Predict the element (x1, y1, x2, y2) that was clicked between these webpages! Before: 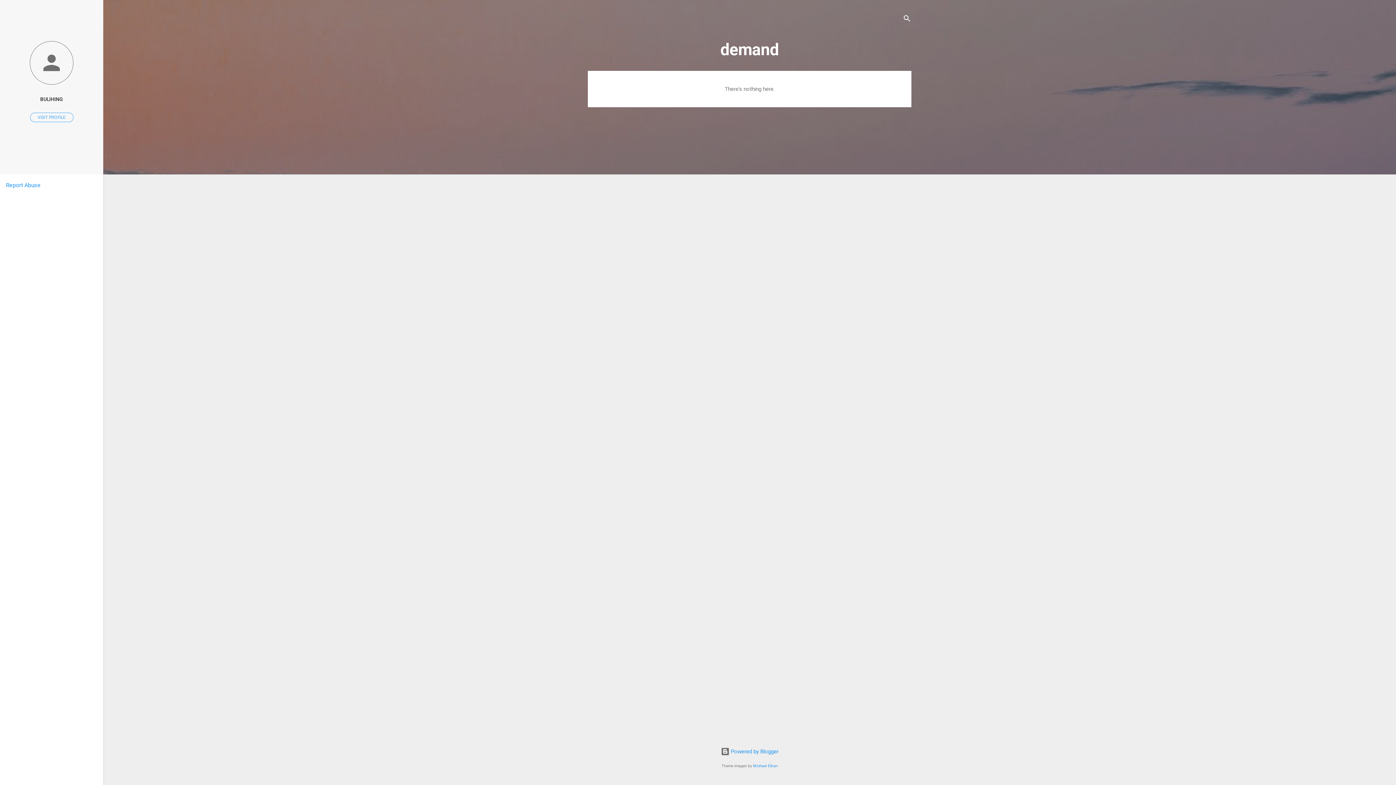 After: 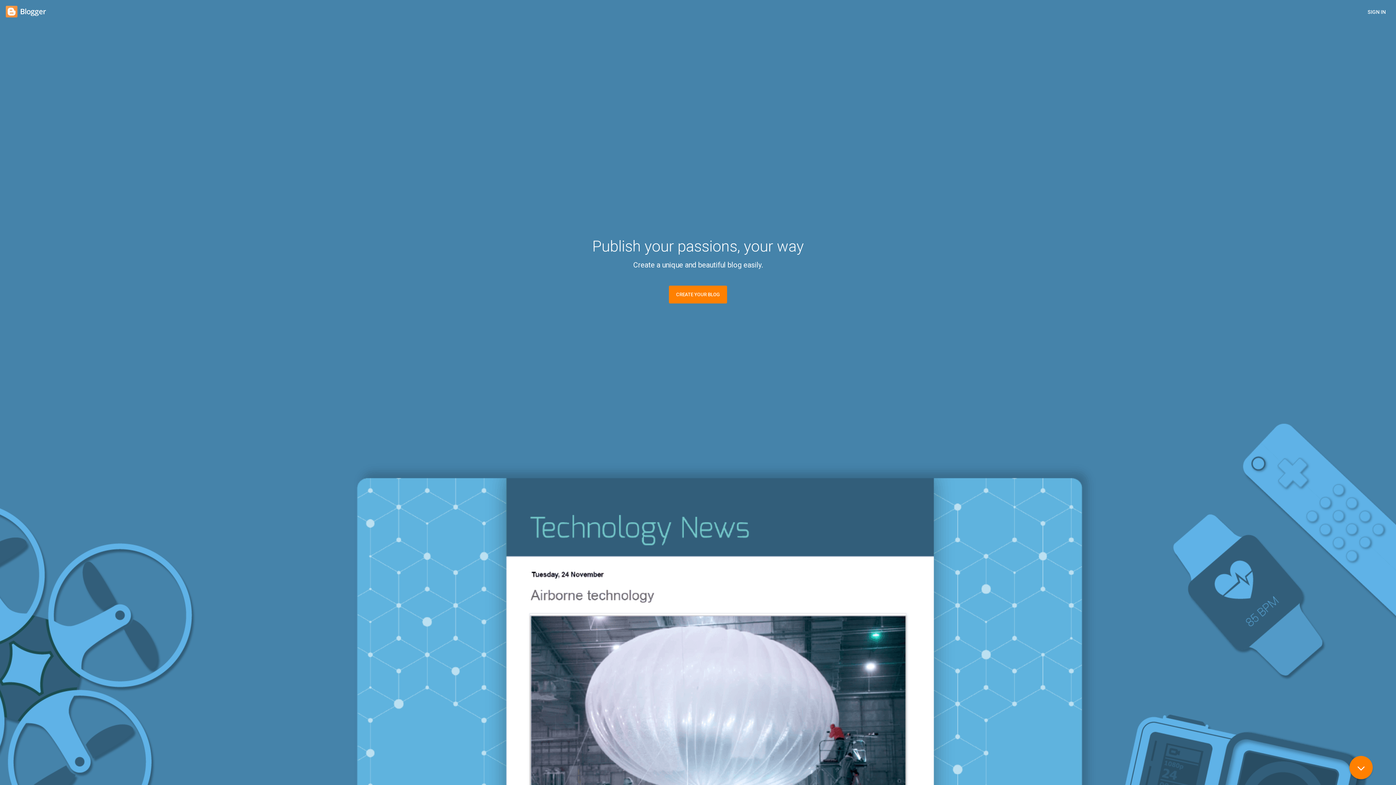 Action: bbox: (720, 748, 778, 755) label:  Powered by Blogger